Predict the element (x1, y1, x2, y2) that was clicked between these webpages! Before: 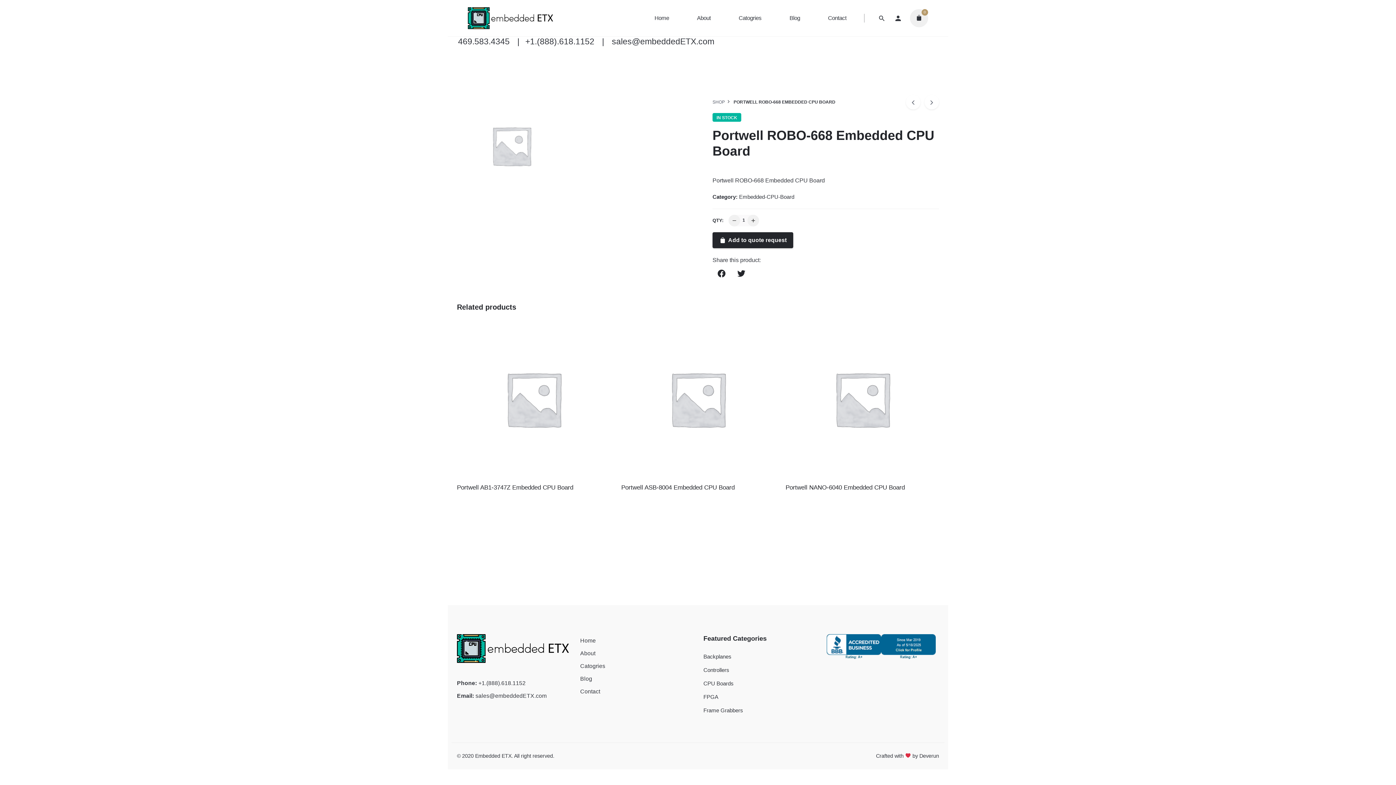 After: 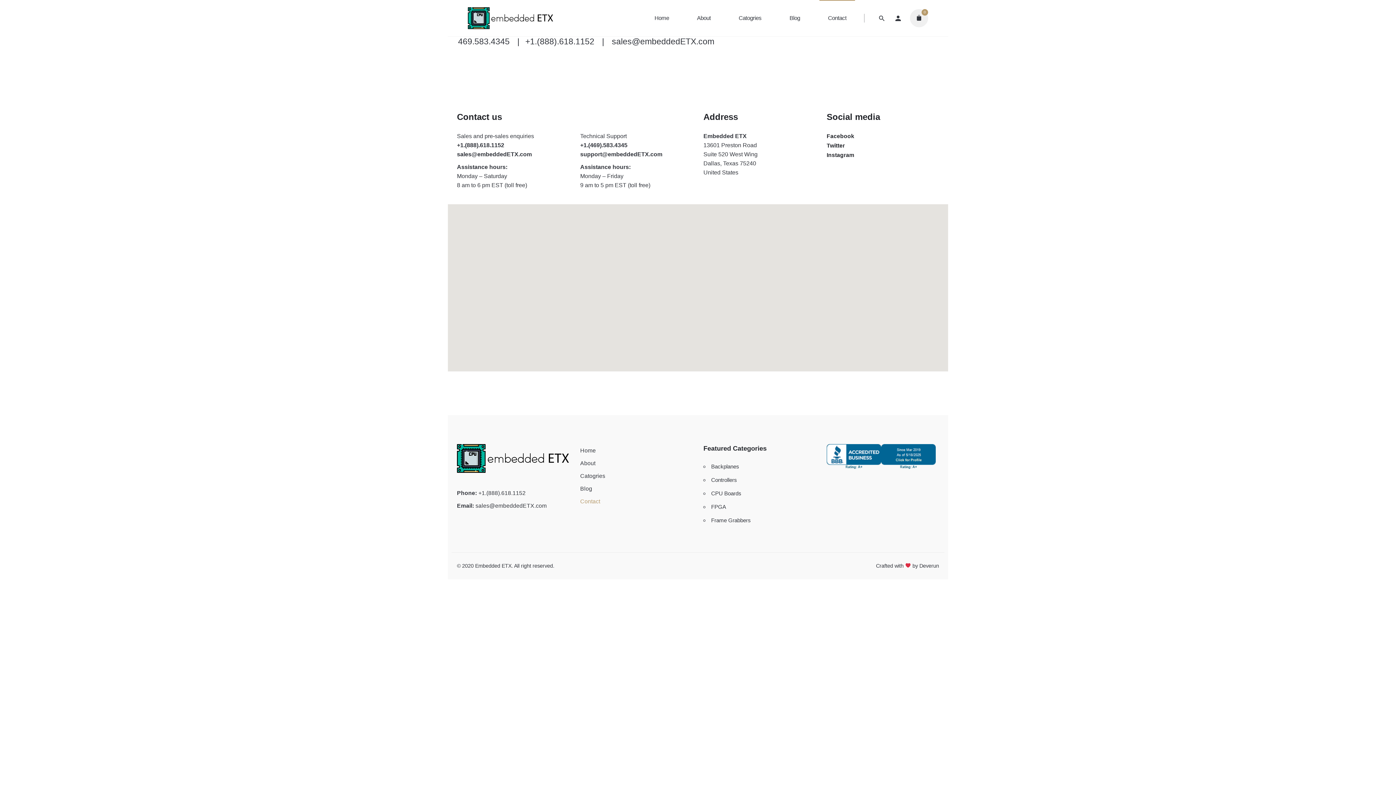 Action: label: Contact bbox: (580, 688, 600, 694)